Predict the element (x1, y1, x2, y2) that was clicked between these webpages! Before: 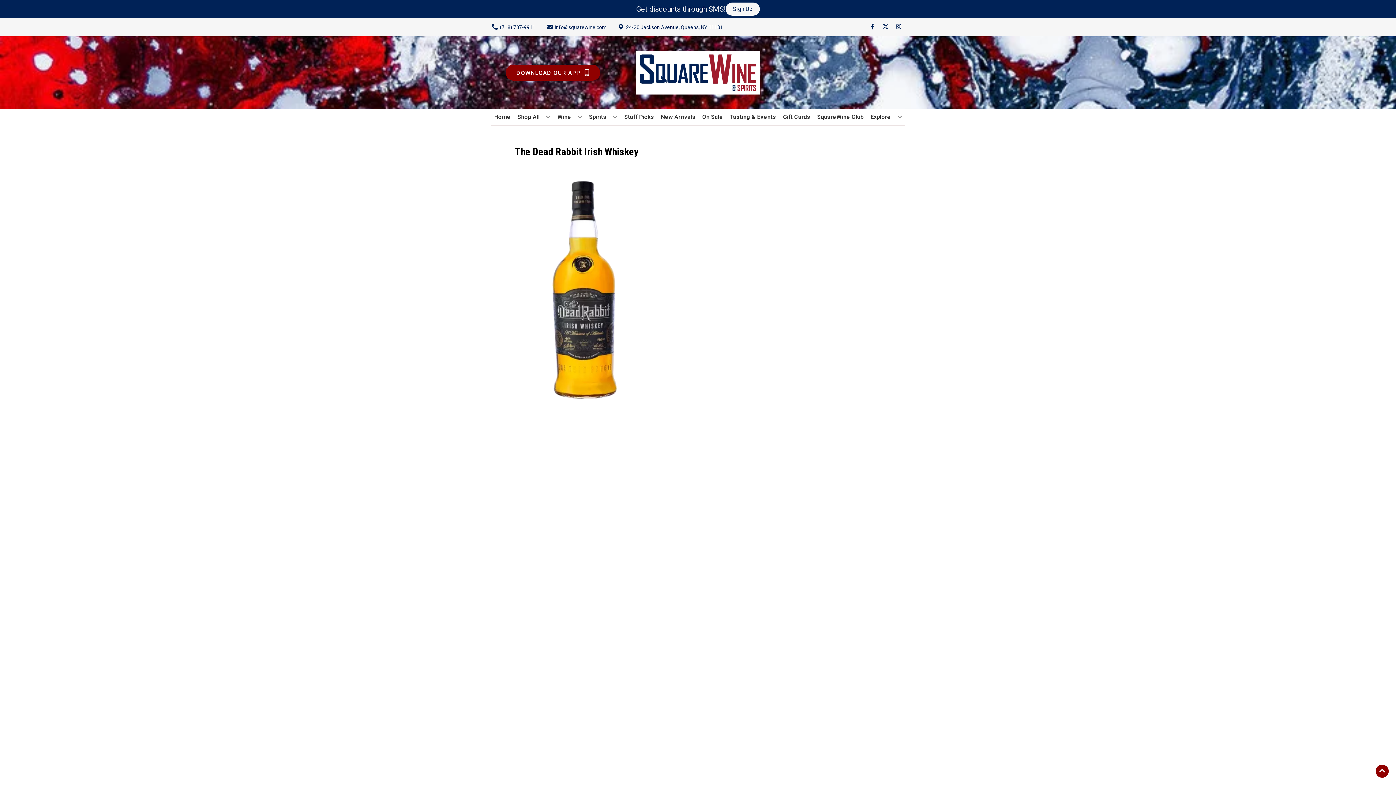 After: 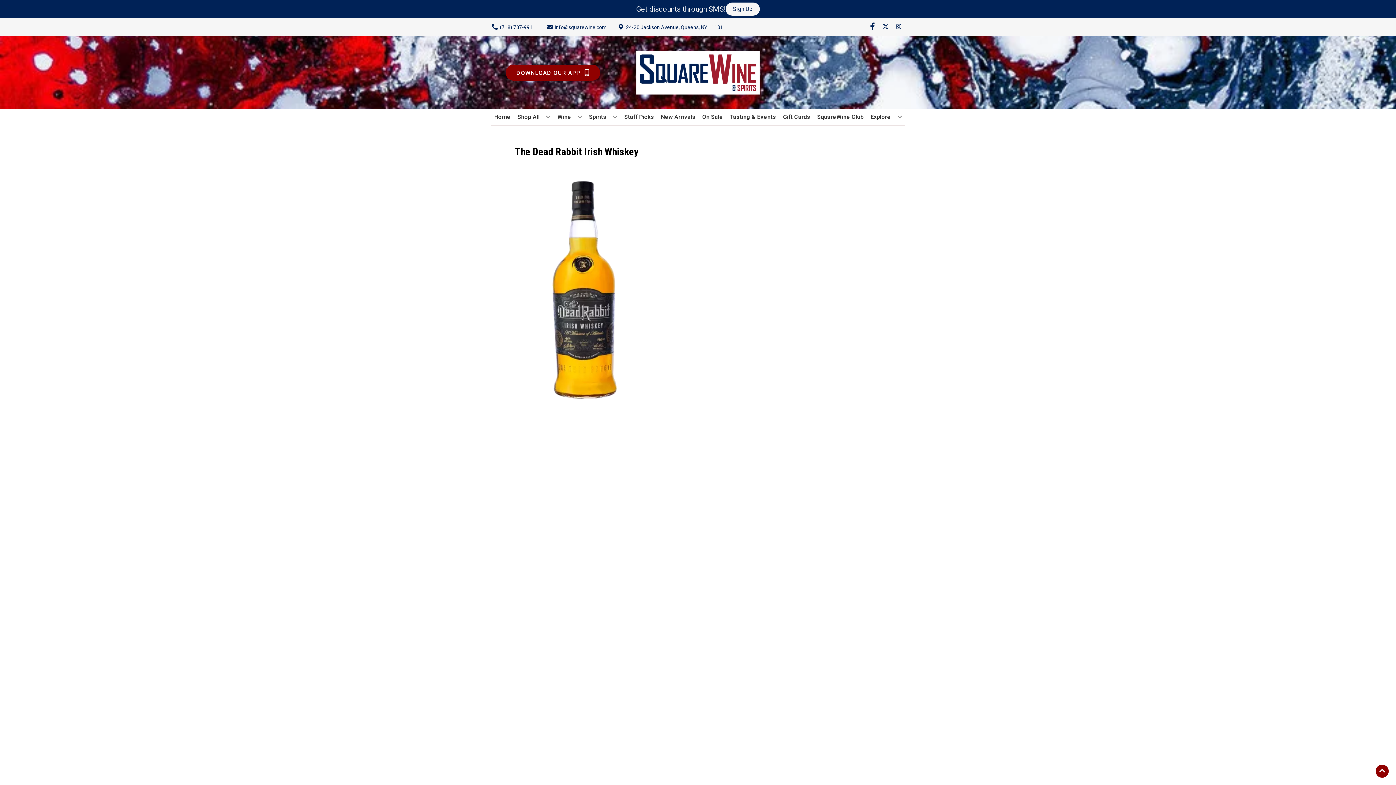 Action: label: Opens facebook in a new tab bbox: (866, 23, 879, 30)